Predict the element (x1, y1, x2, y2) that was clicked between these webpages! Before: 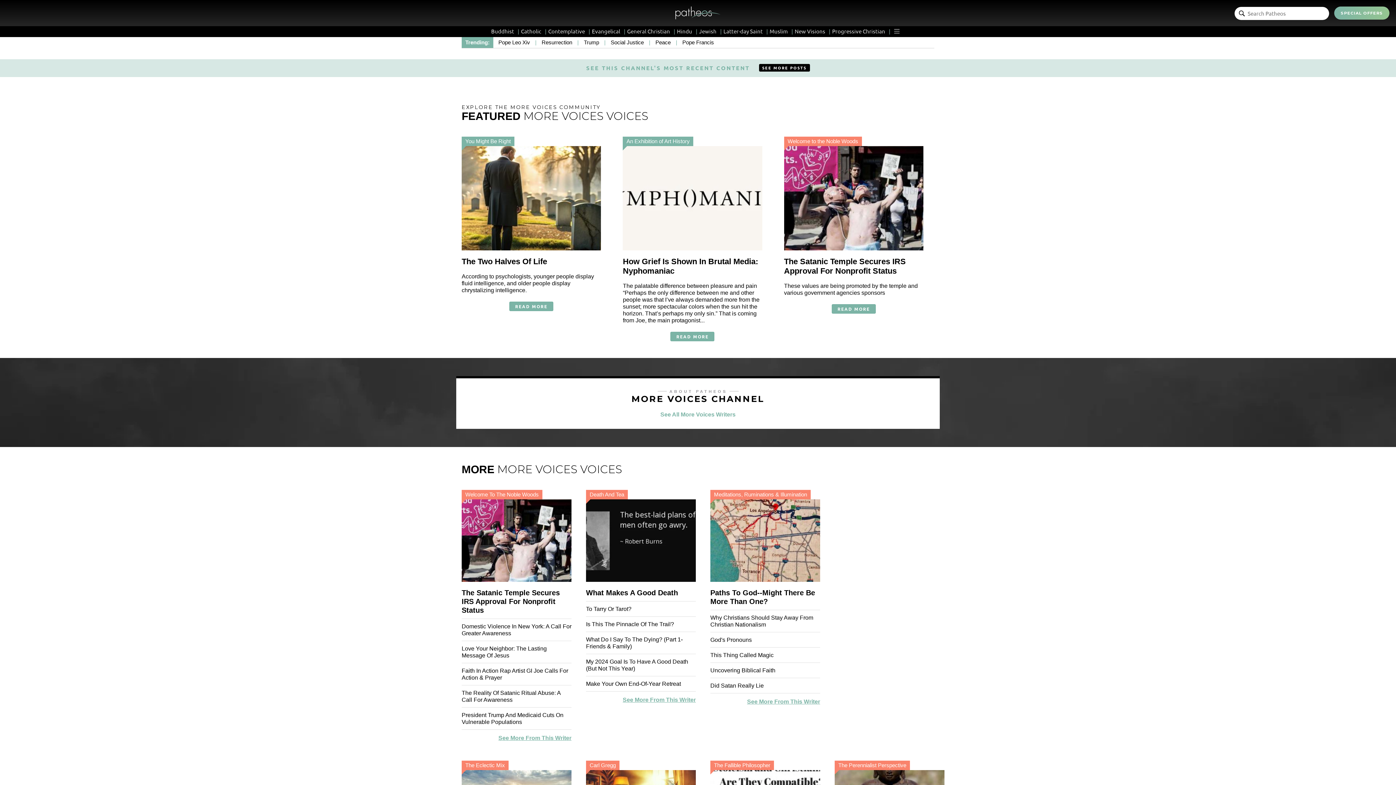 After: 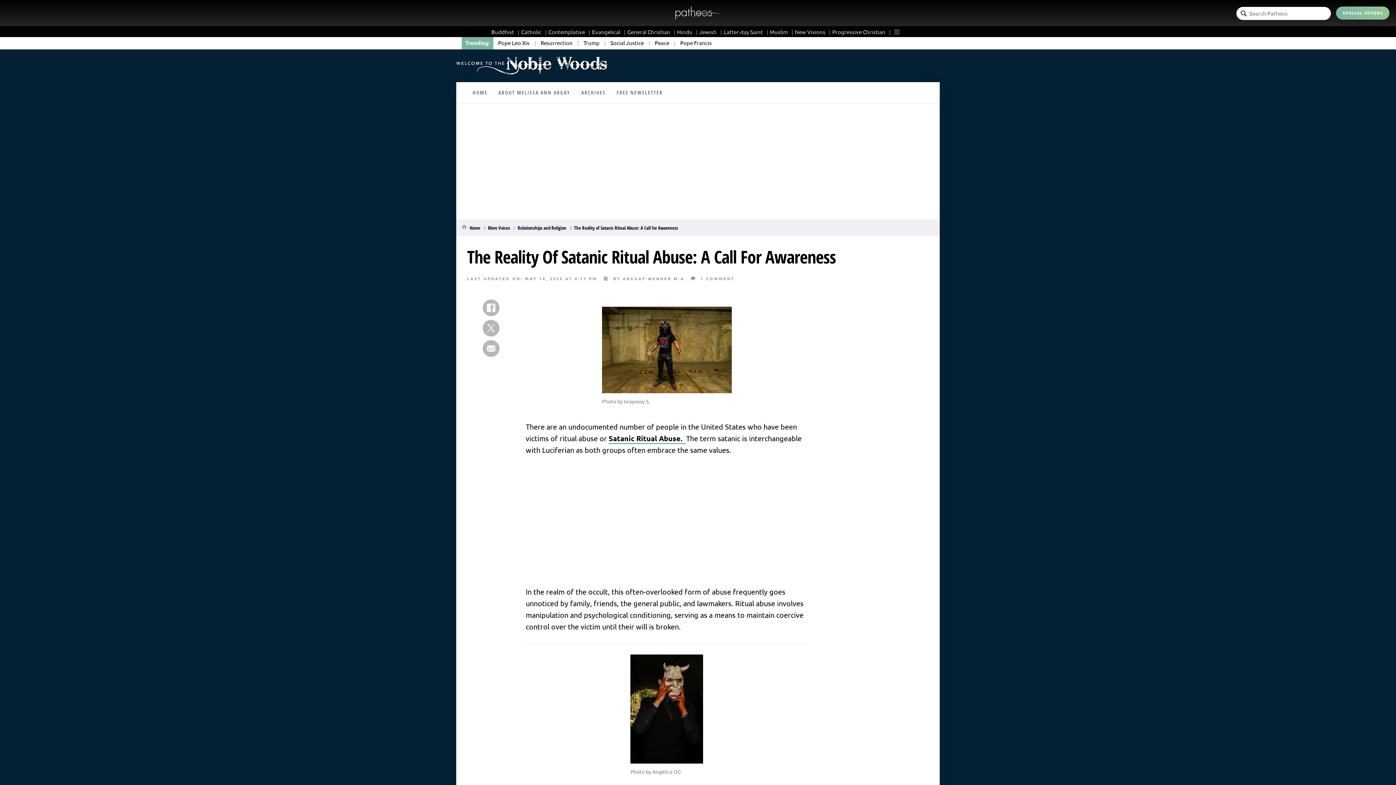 Action: bbox: (461, 689, 571, 703) label: The Reality Of Satanic Ritual Abuse: A Call For Awareness